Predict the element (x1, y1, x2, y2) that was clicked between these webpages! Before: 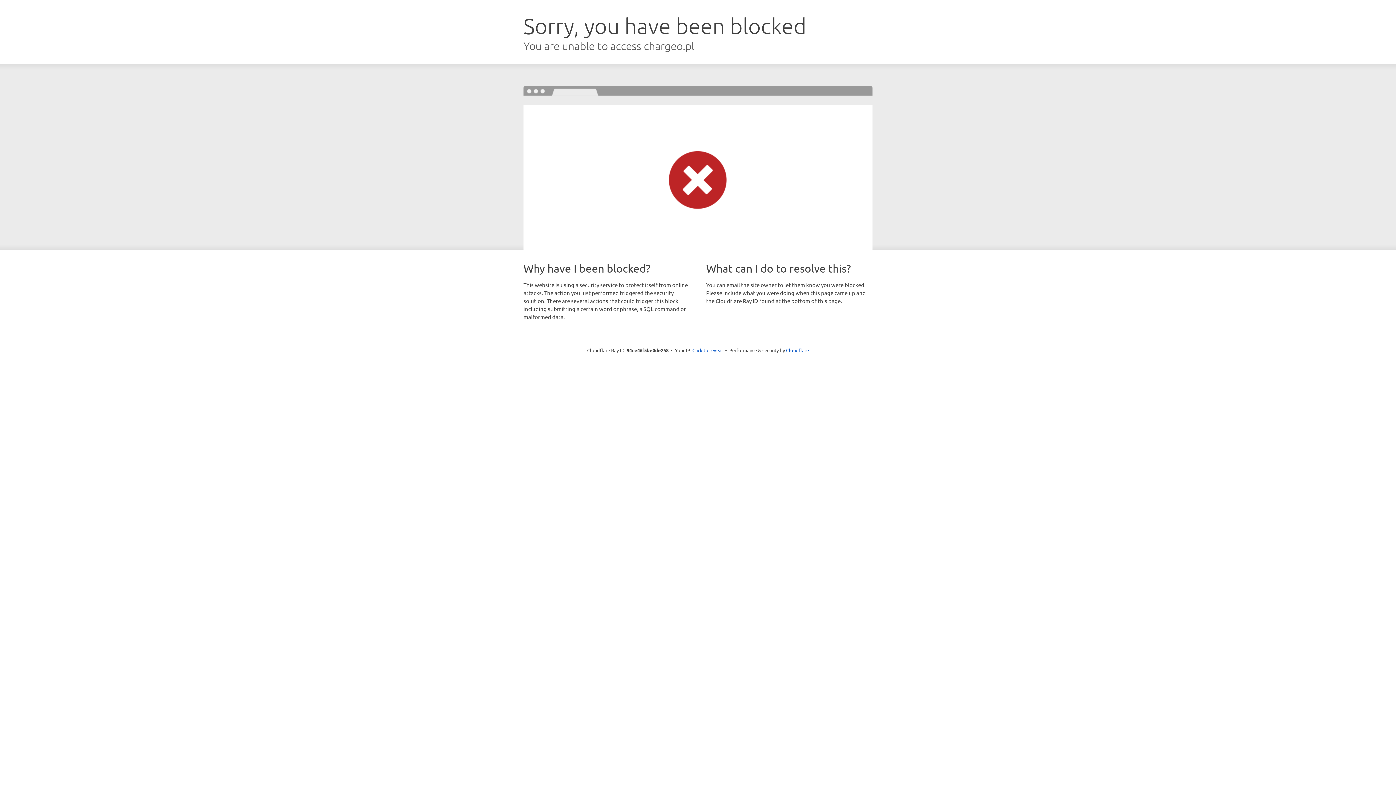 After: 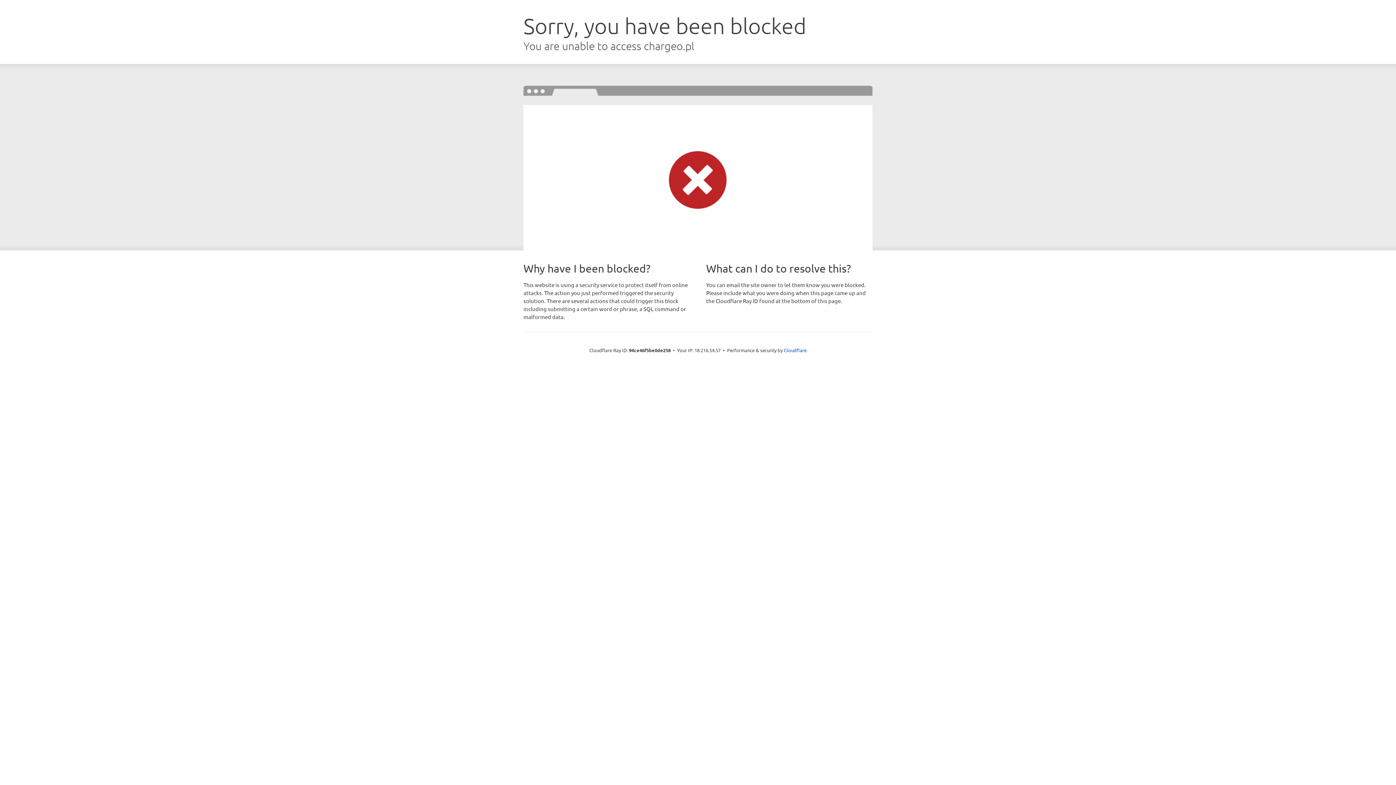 Action: bbox: (692, 346, 723, 353) label: Click to reveal